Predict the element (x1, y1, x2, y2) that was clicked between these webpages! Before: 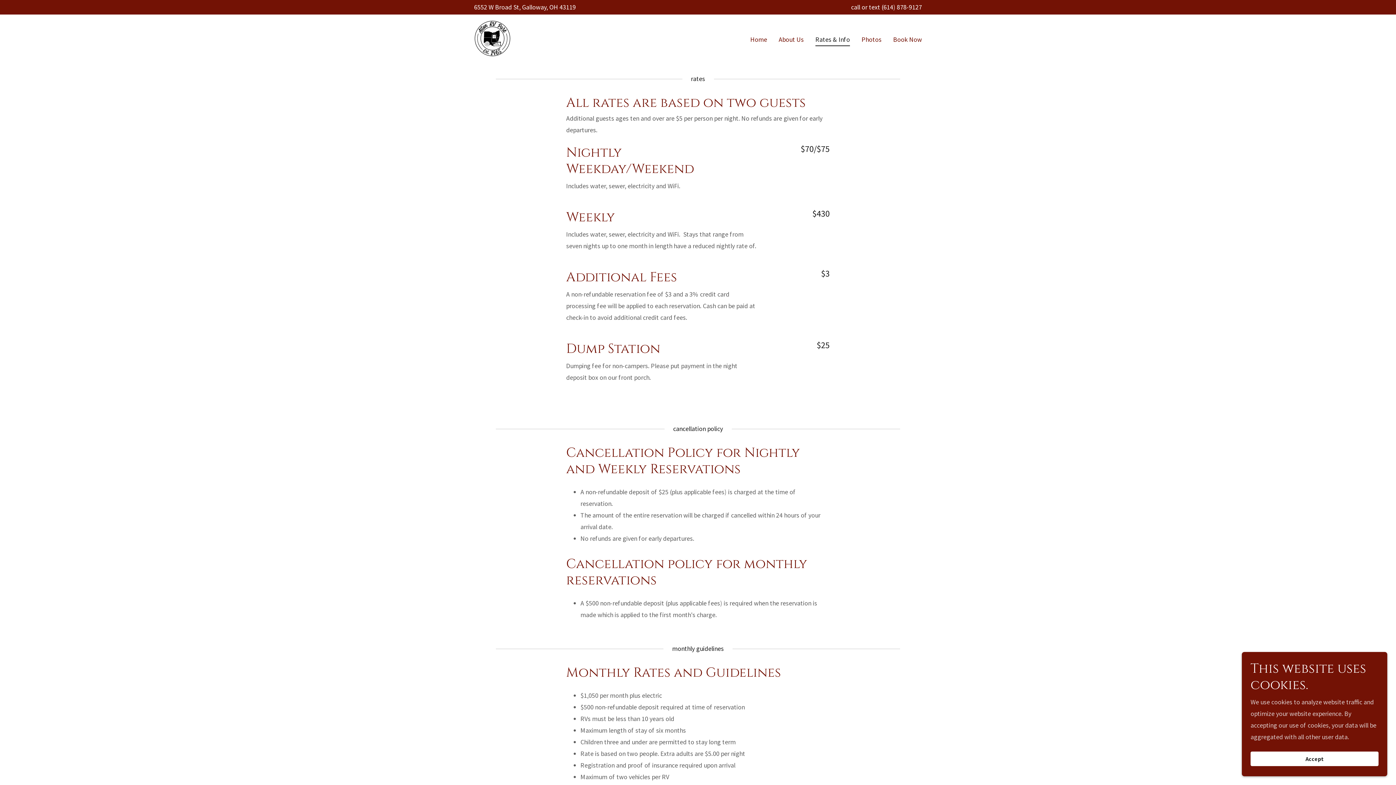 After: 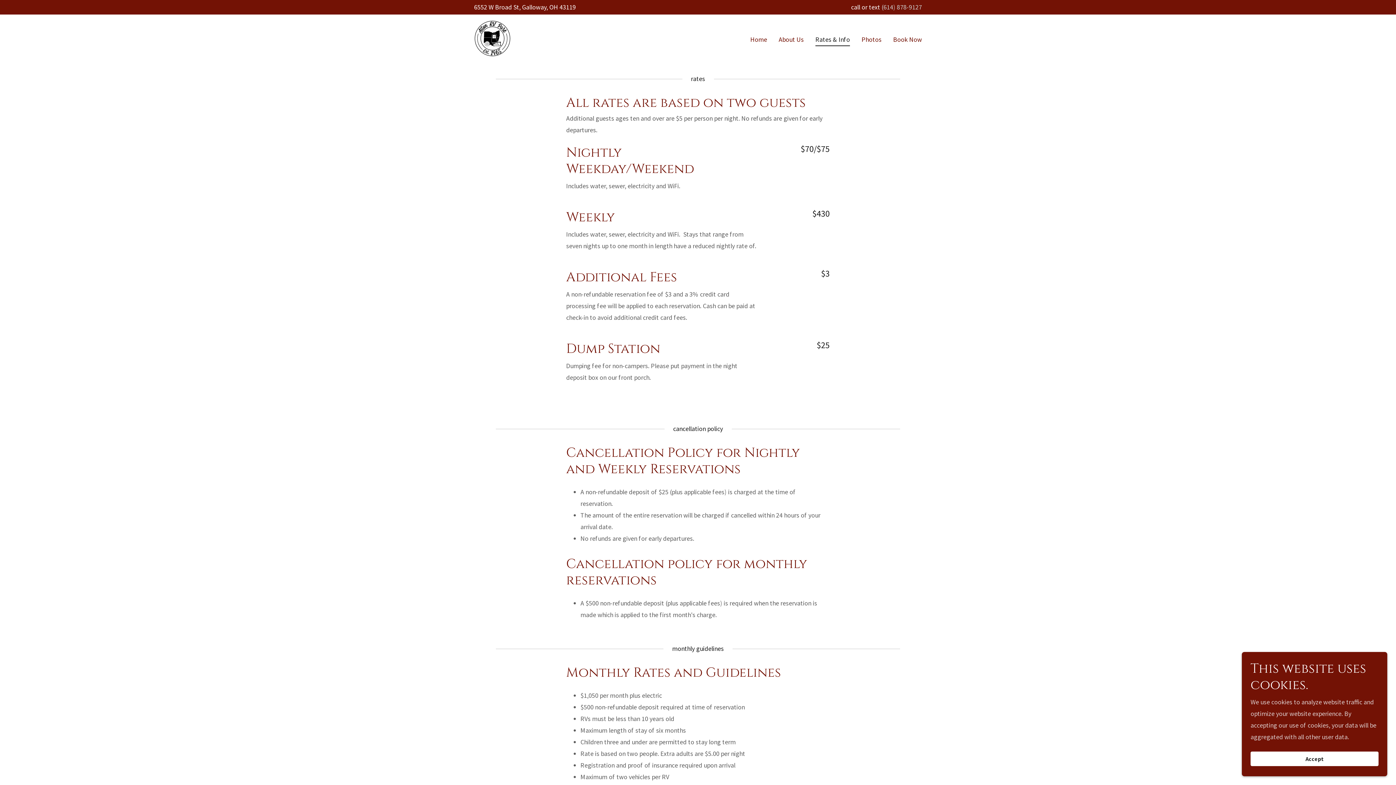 Action: bbox: (881, 2, 922, 11) label: (614) 878-9127